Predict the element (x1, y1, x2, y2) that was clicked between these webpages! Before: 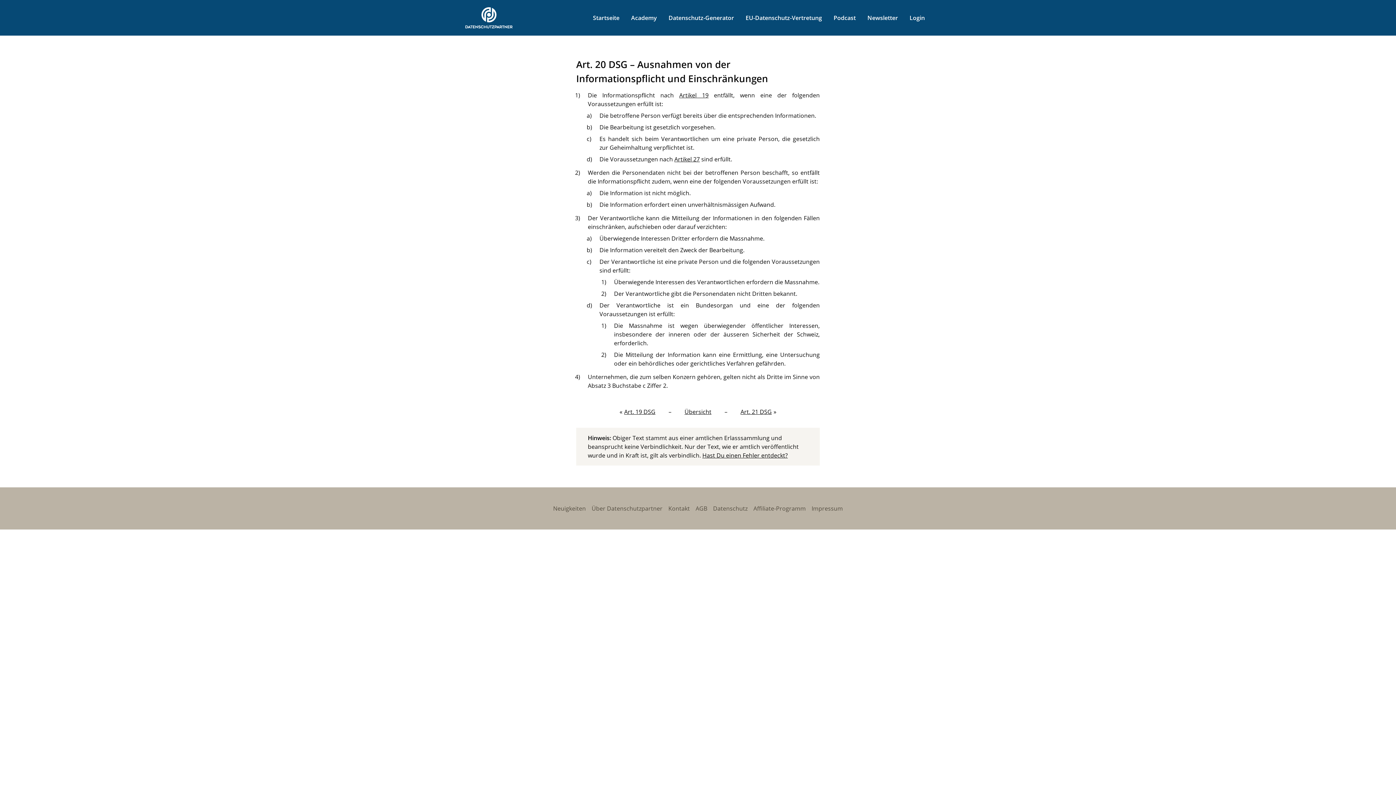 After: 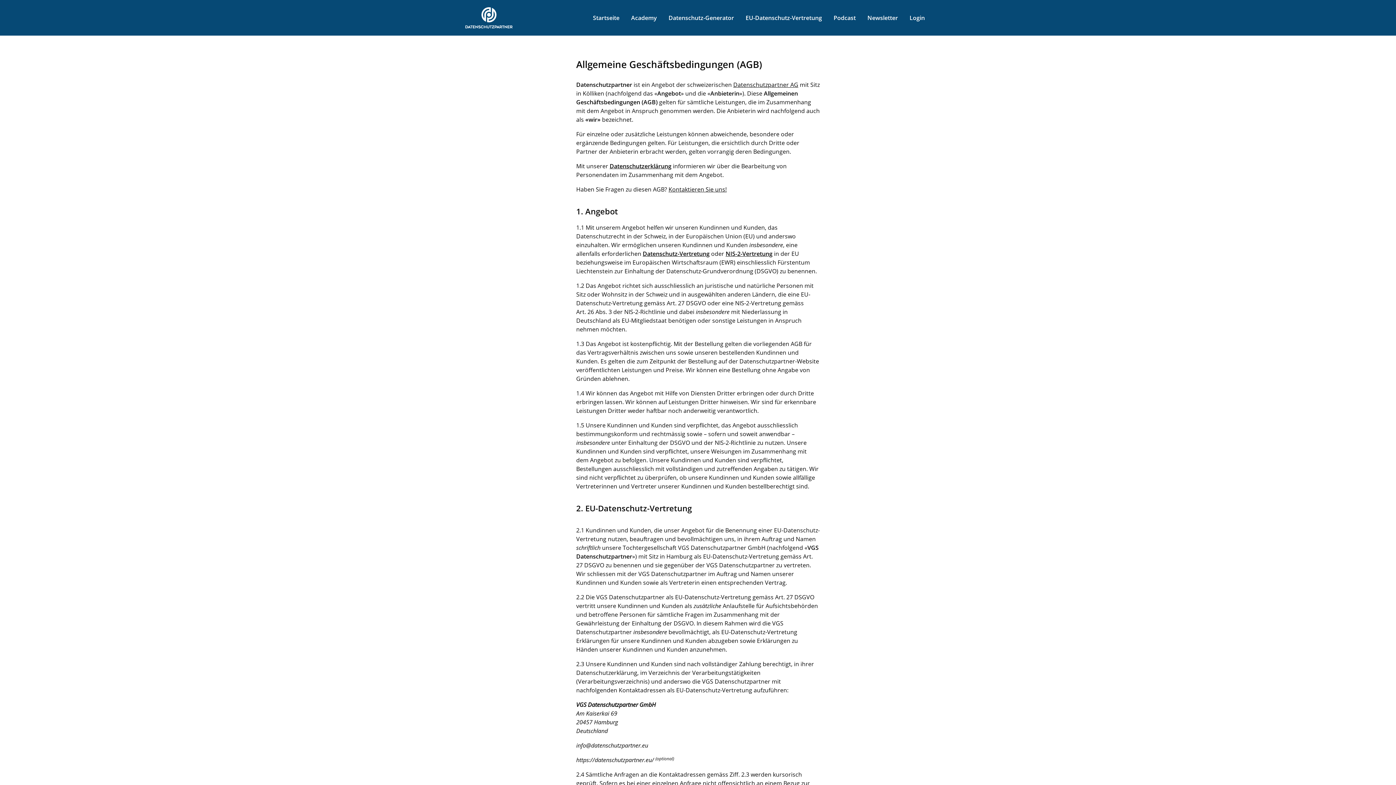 Action: label: AGB bbox: (695, 504, 707, 512)